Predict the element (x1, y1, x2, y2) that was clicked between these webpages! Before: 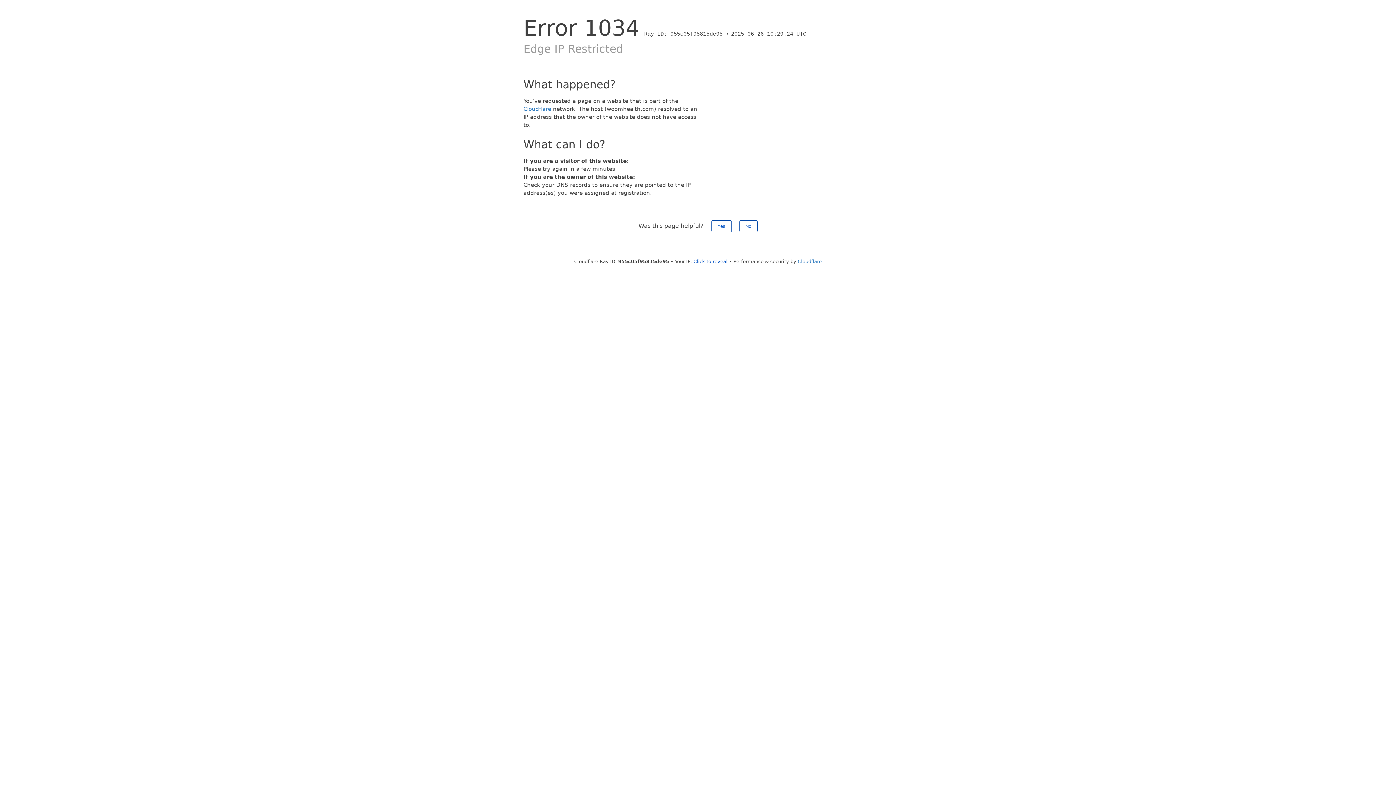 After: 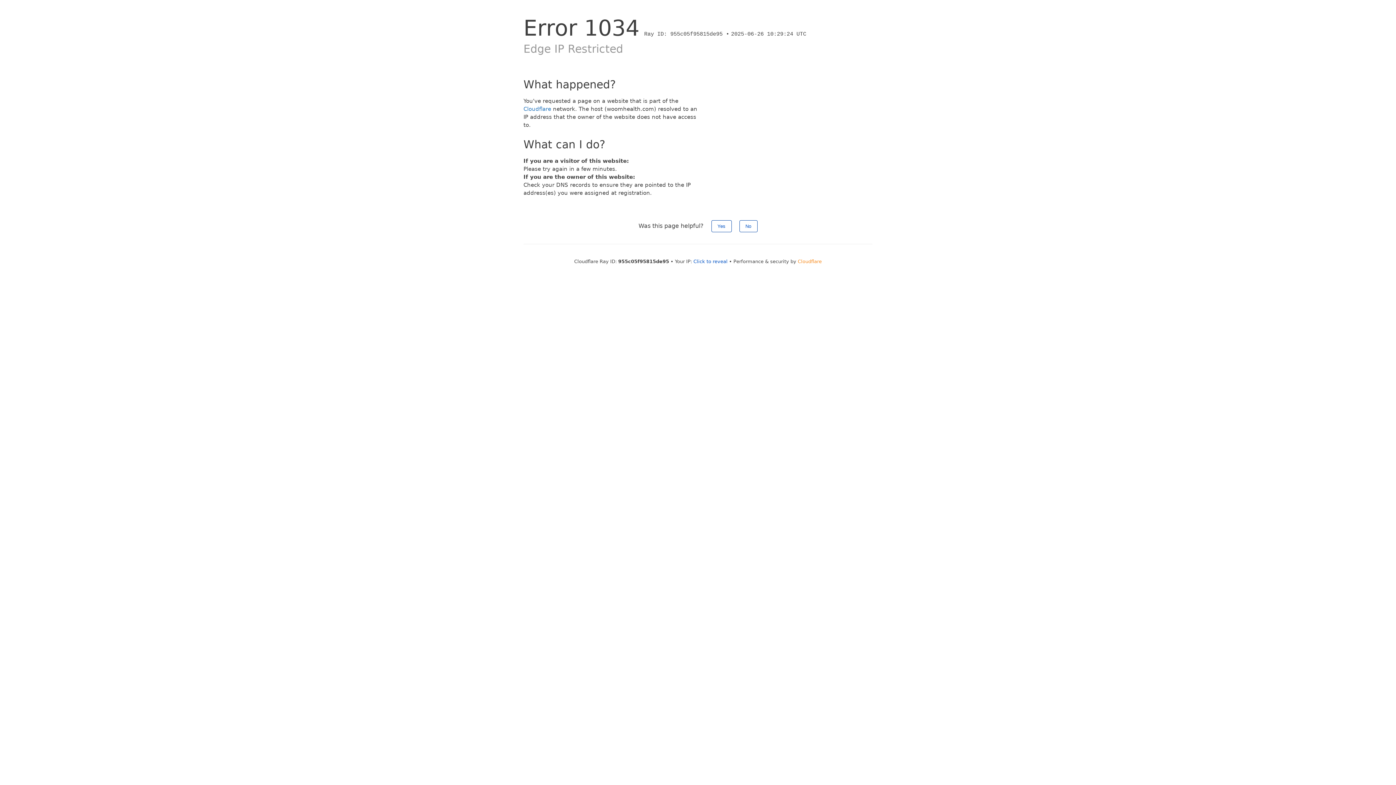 Action: label: Cloudflare bbox: (798, 258, 822, 264)